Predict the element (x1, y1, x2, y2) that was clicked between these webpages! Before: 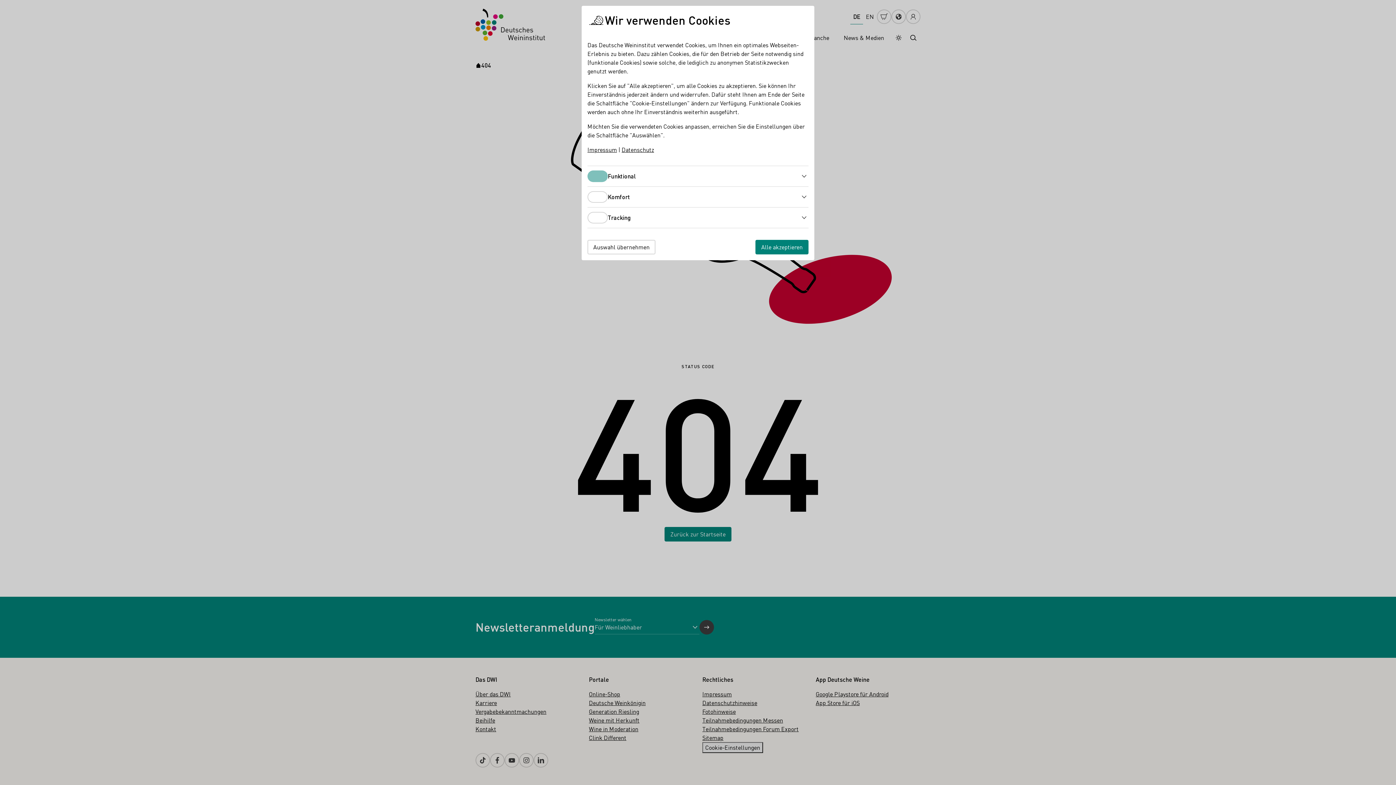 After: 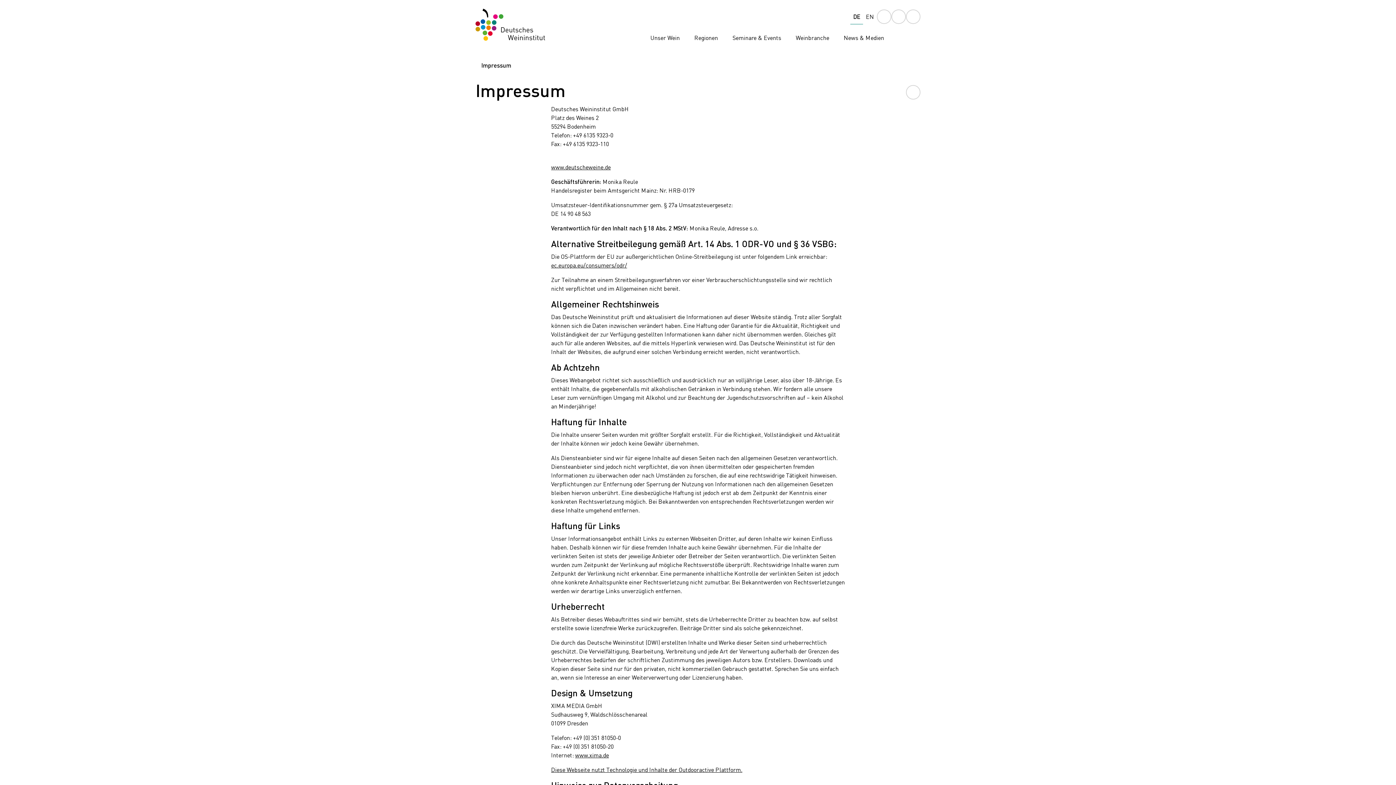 Action: label: Impressum bbox: (587, 145, 617, 153)